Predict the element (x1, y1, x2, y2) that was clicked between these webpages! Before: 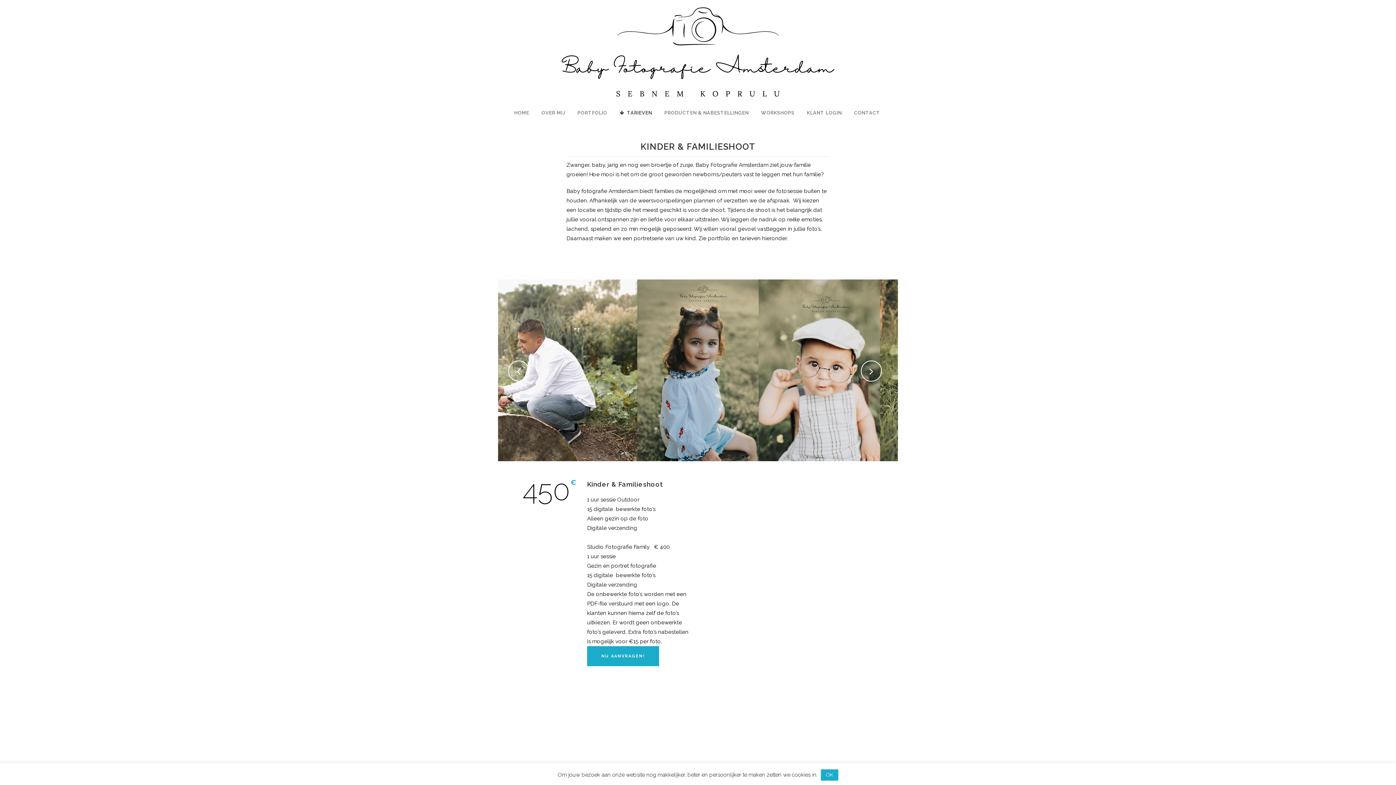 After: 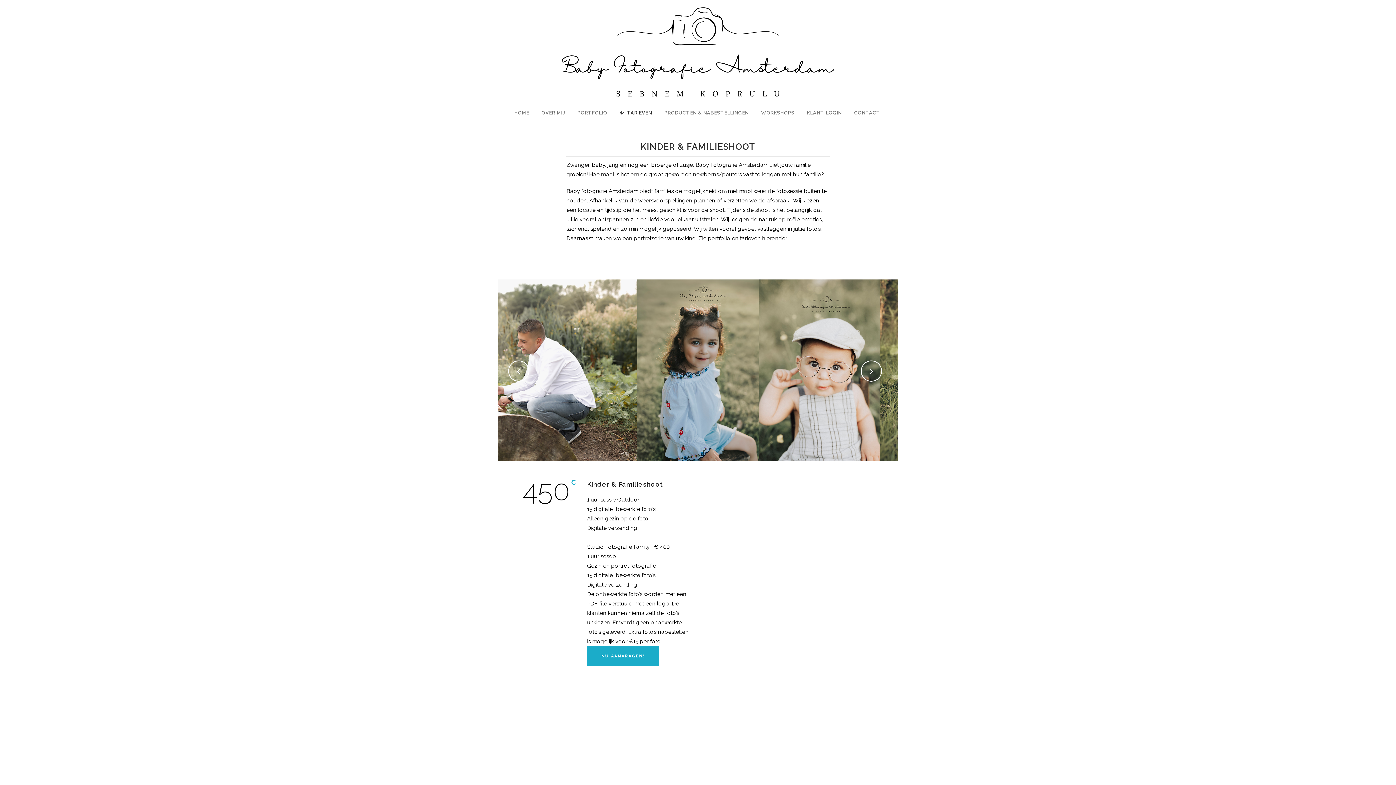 Action: label: OK bbox: (821, 769, 838, 781)